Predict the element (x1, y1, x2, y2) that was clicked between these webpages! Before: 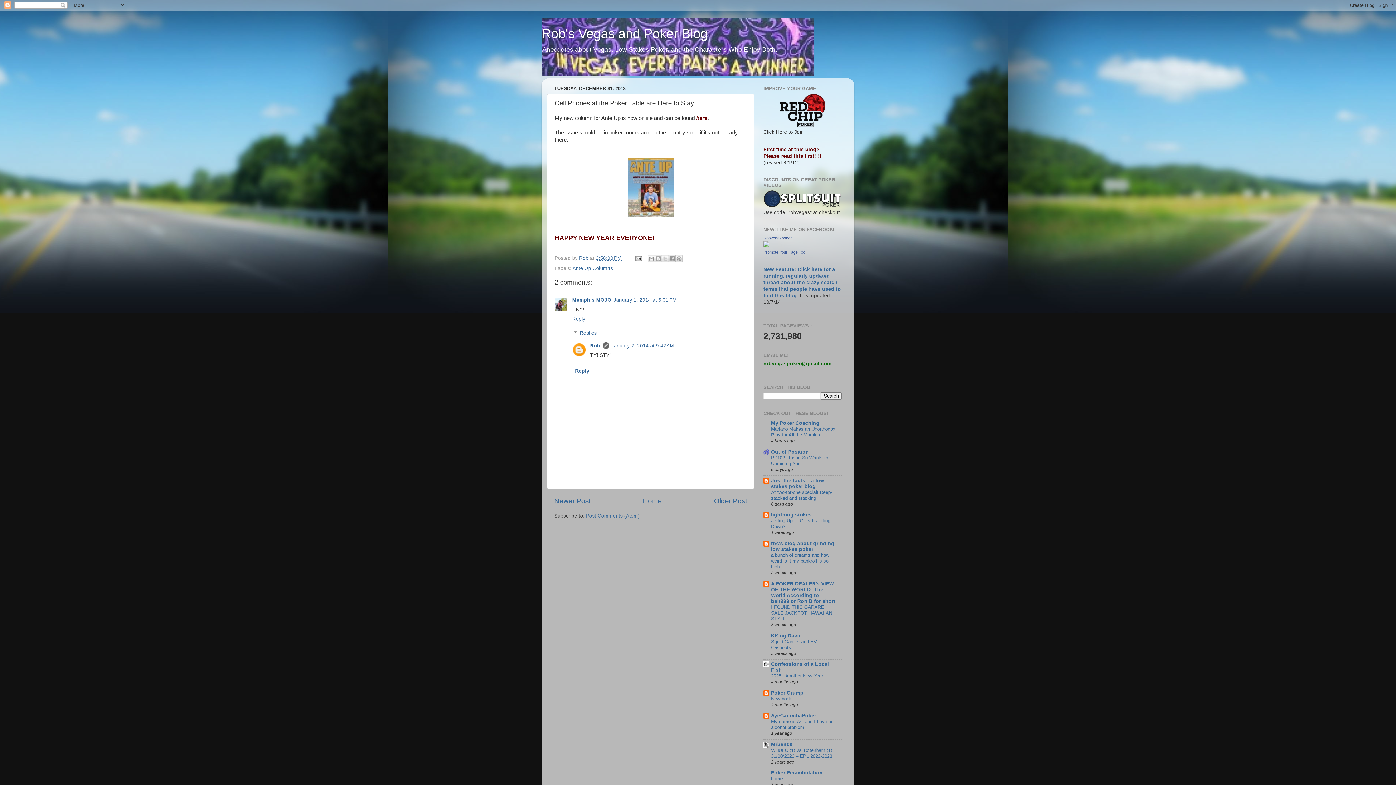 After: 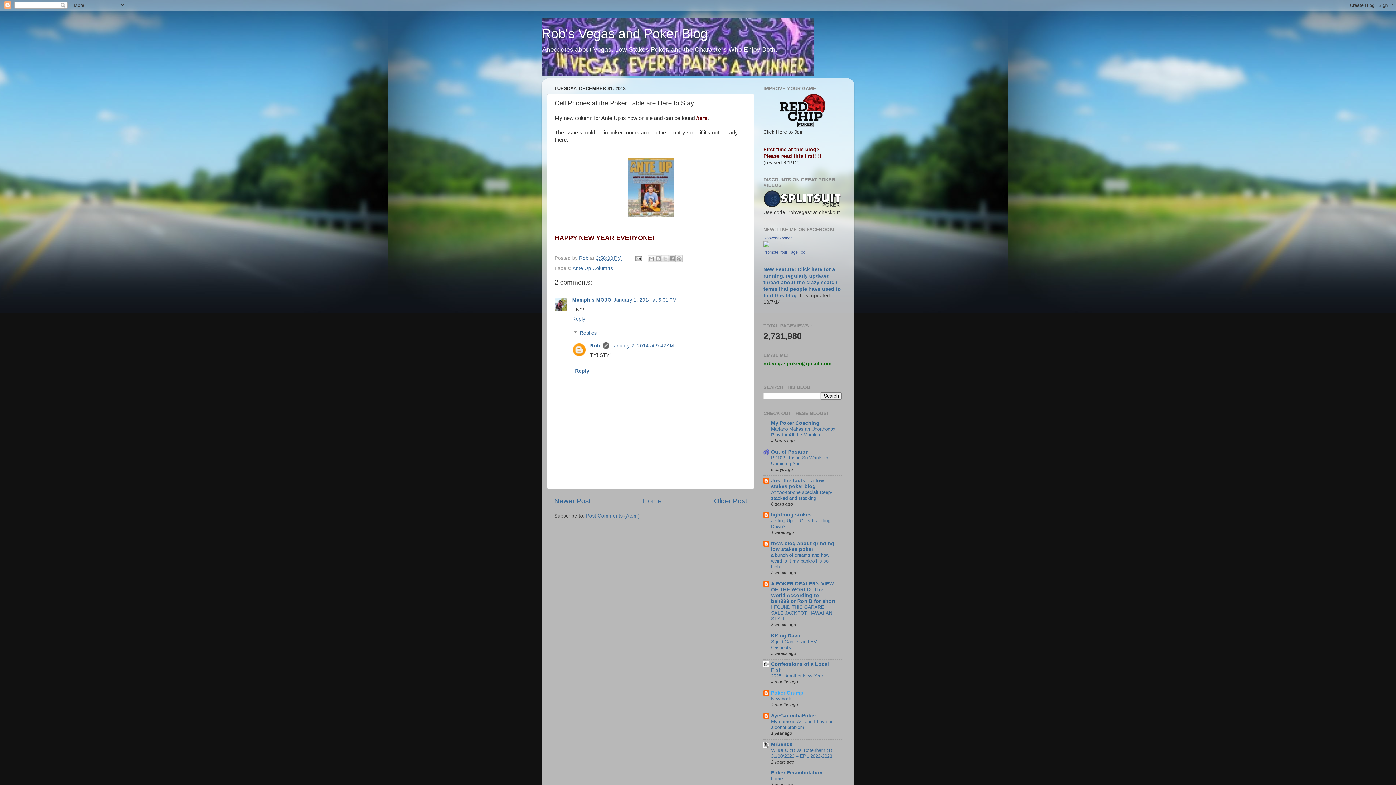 Action: label: Poker Grump bbox: (771, 690, 803, 696)